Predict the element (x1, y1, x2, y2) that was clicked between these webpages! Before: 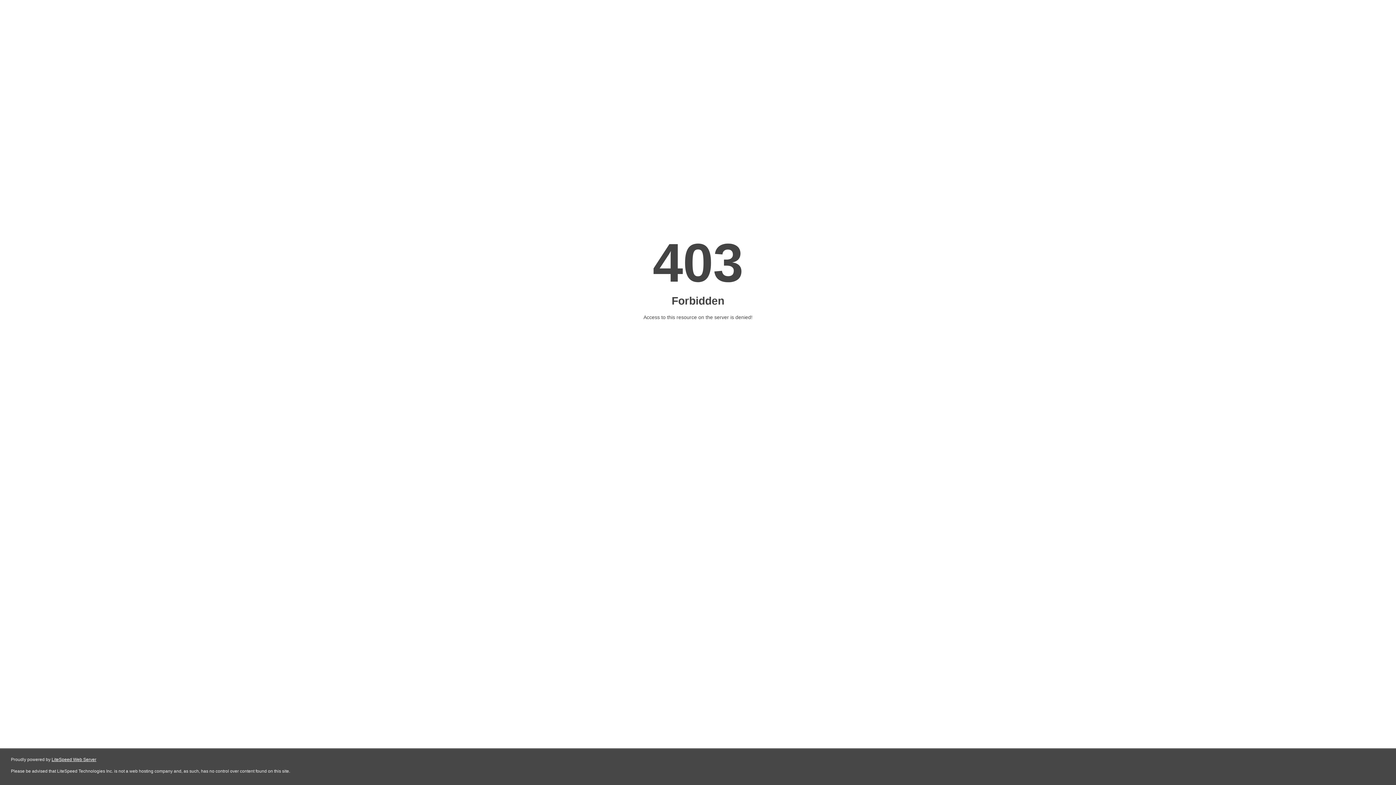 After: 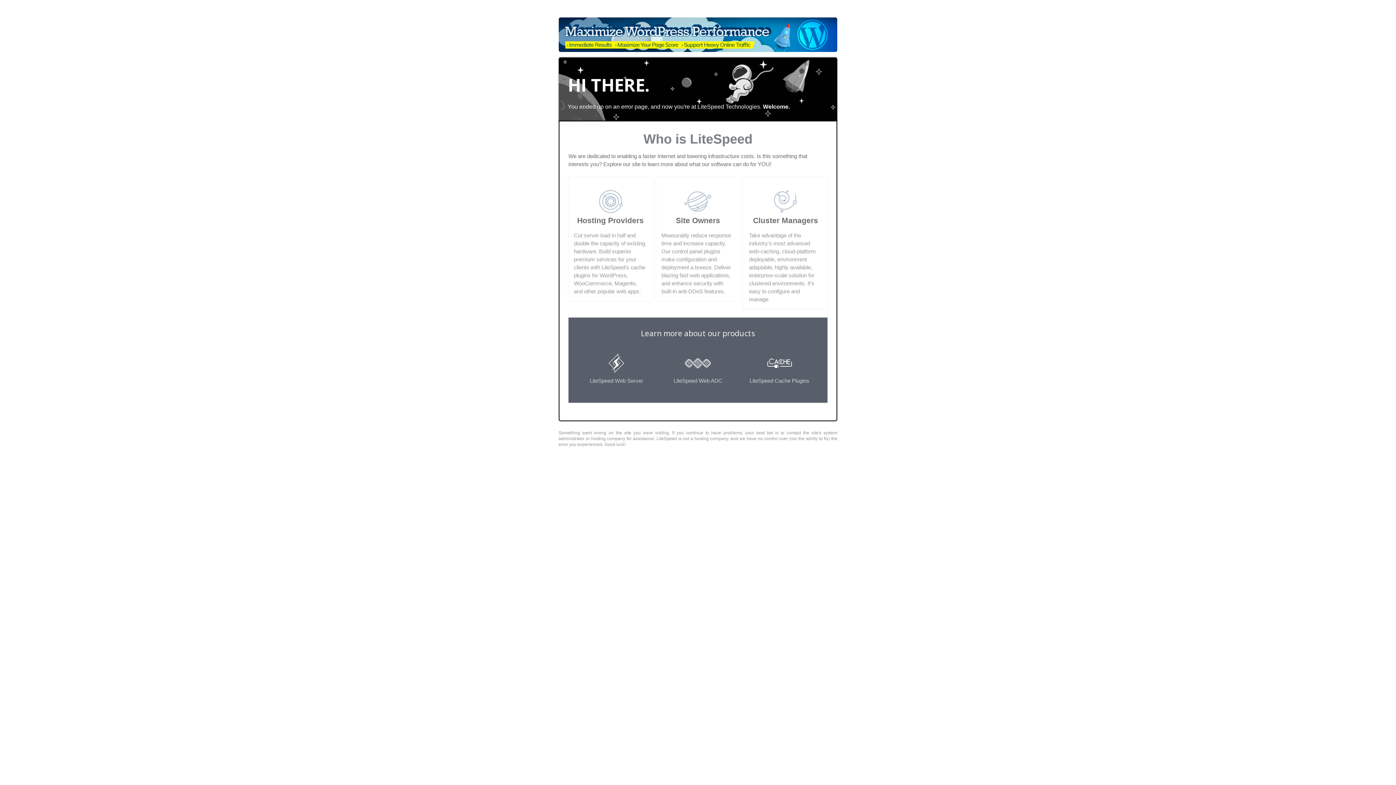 Action: label: LiteSpeed Web Server bbox: (51, 757, 96, 762)